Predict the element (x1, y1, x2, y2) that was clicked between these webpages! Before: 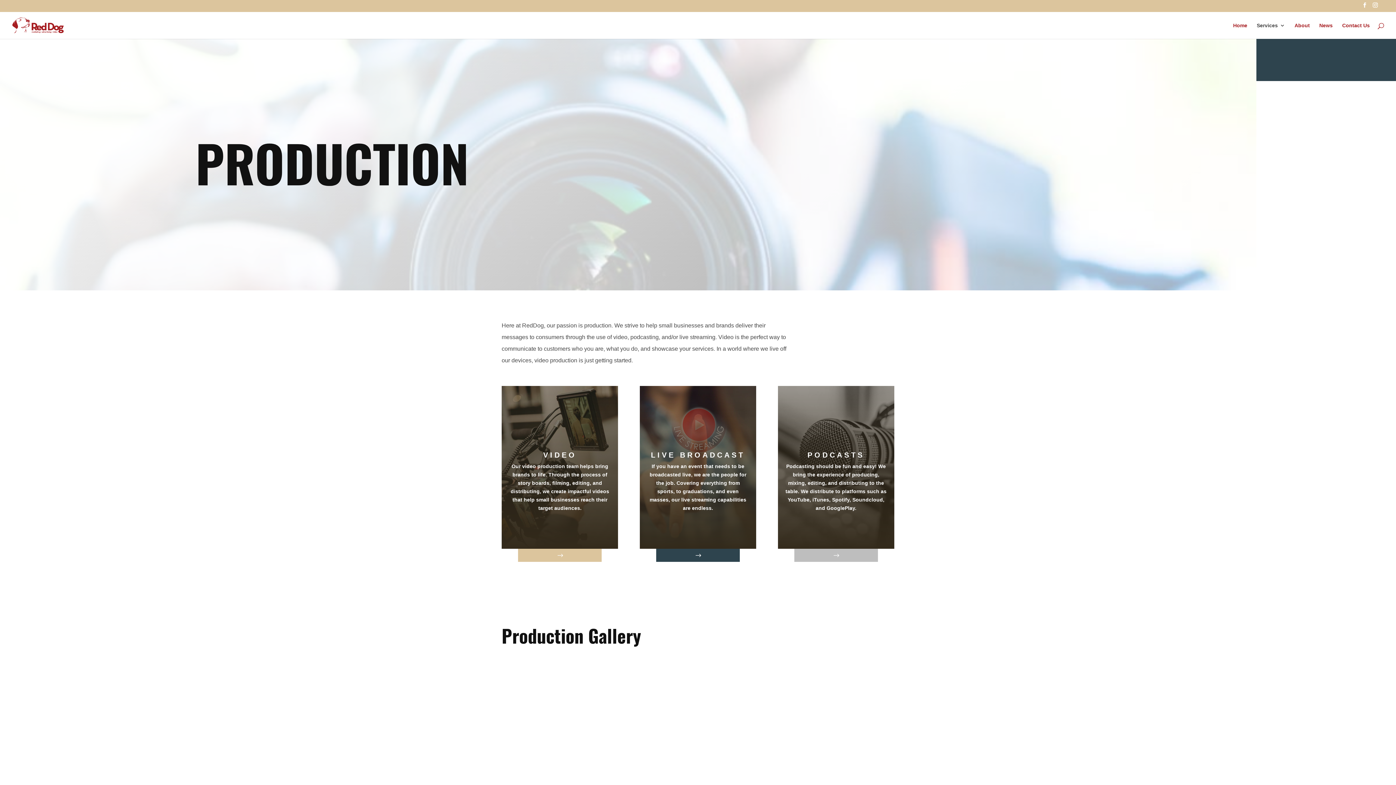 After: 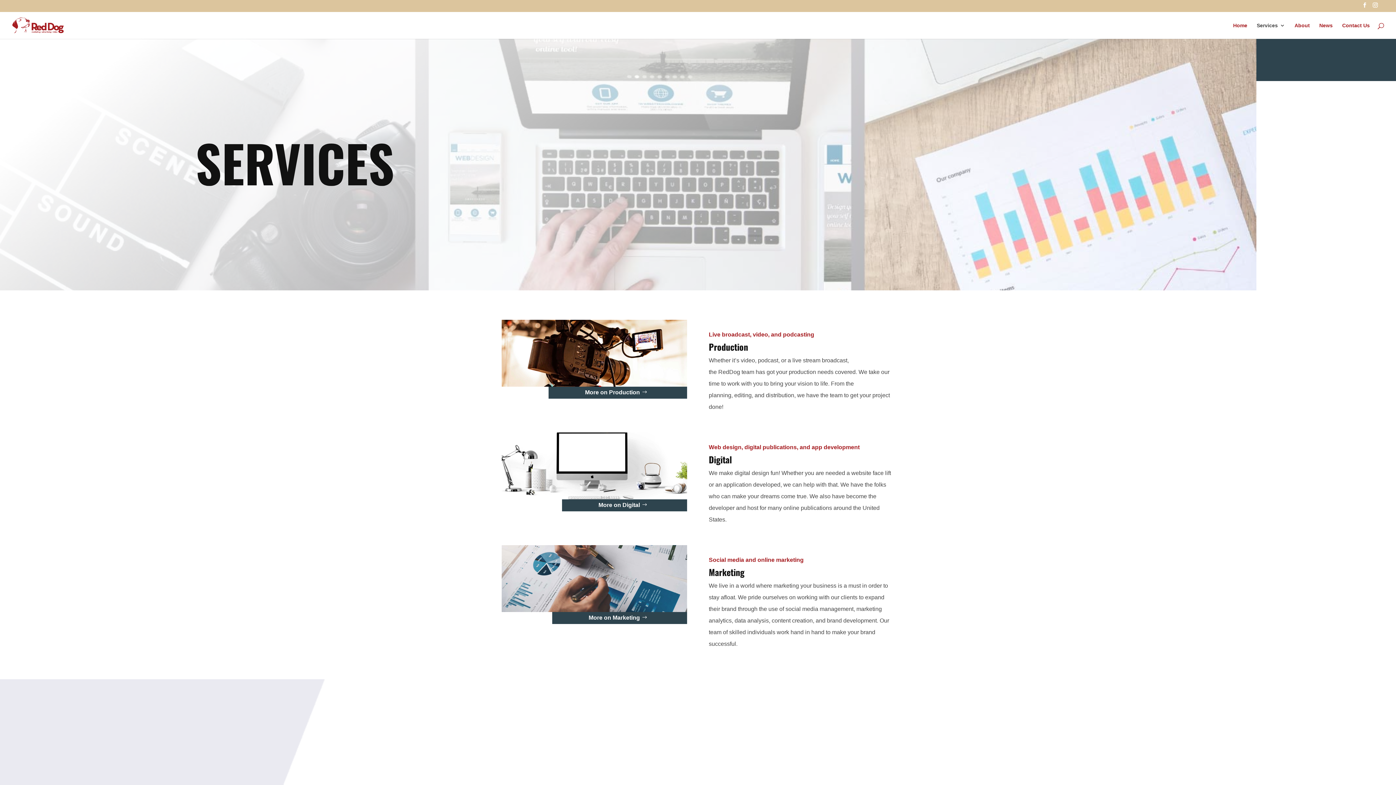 Action: label: Services bbox: (1257, 22, 1285, 38)